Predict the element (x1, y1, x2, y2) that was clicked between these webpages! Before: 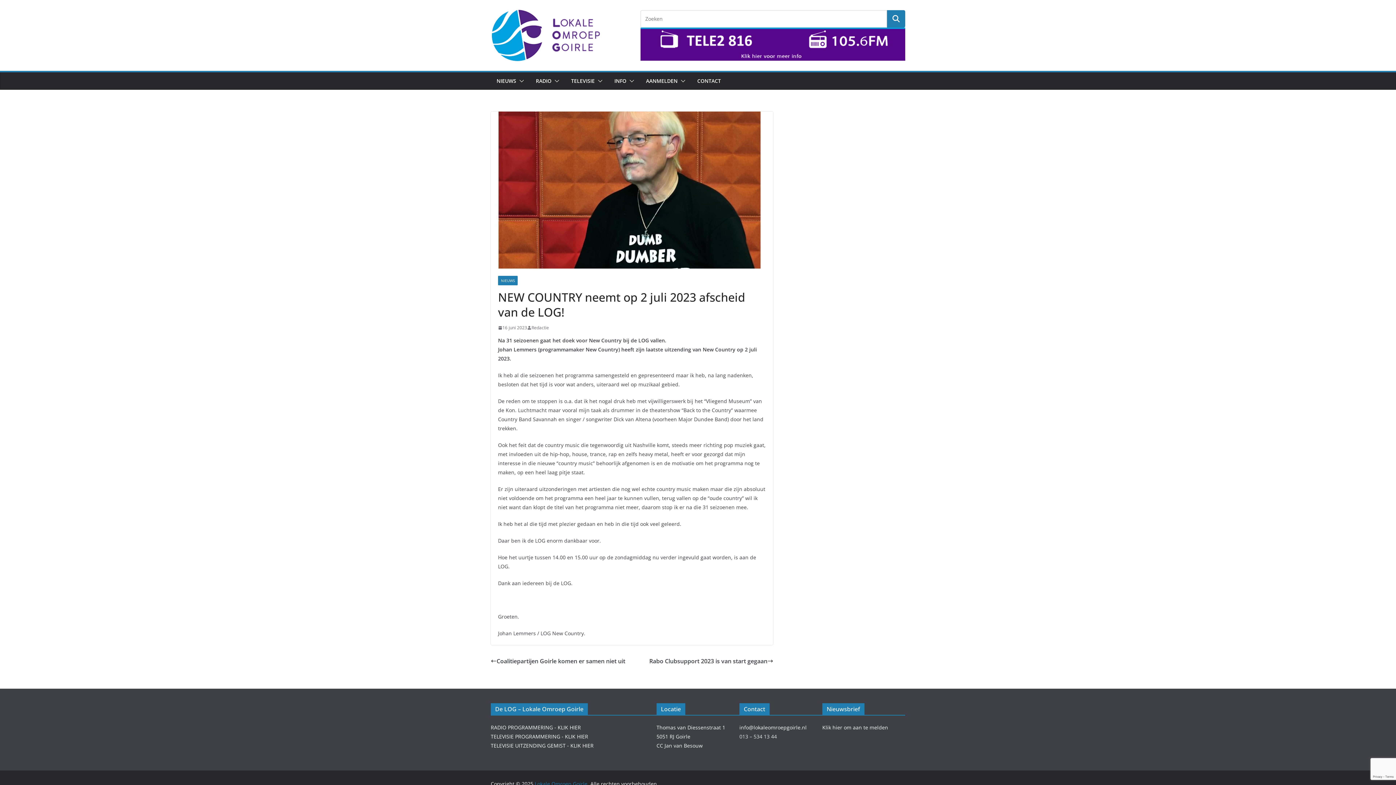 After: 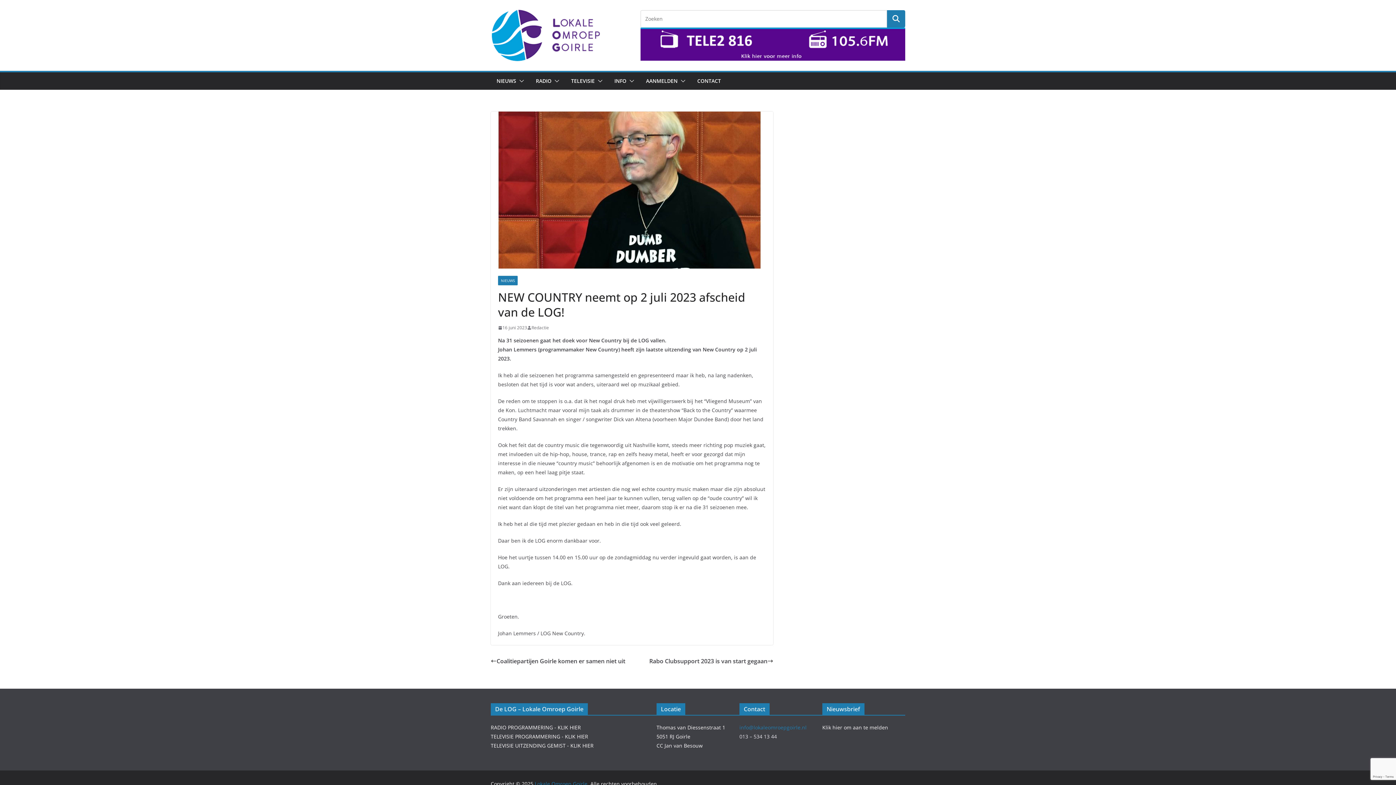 Action: bbox: (739, 724, 806, 731) label: info@lokaleomroepgoirle.nl